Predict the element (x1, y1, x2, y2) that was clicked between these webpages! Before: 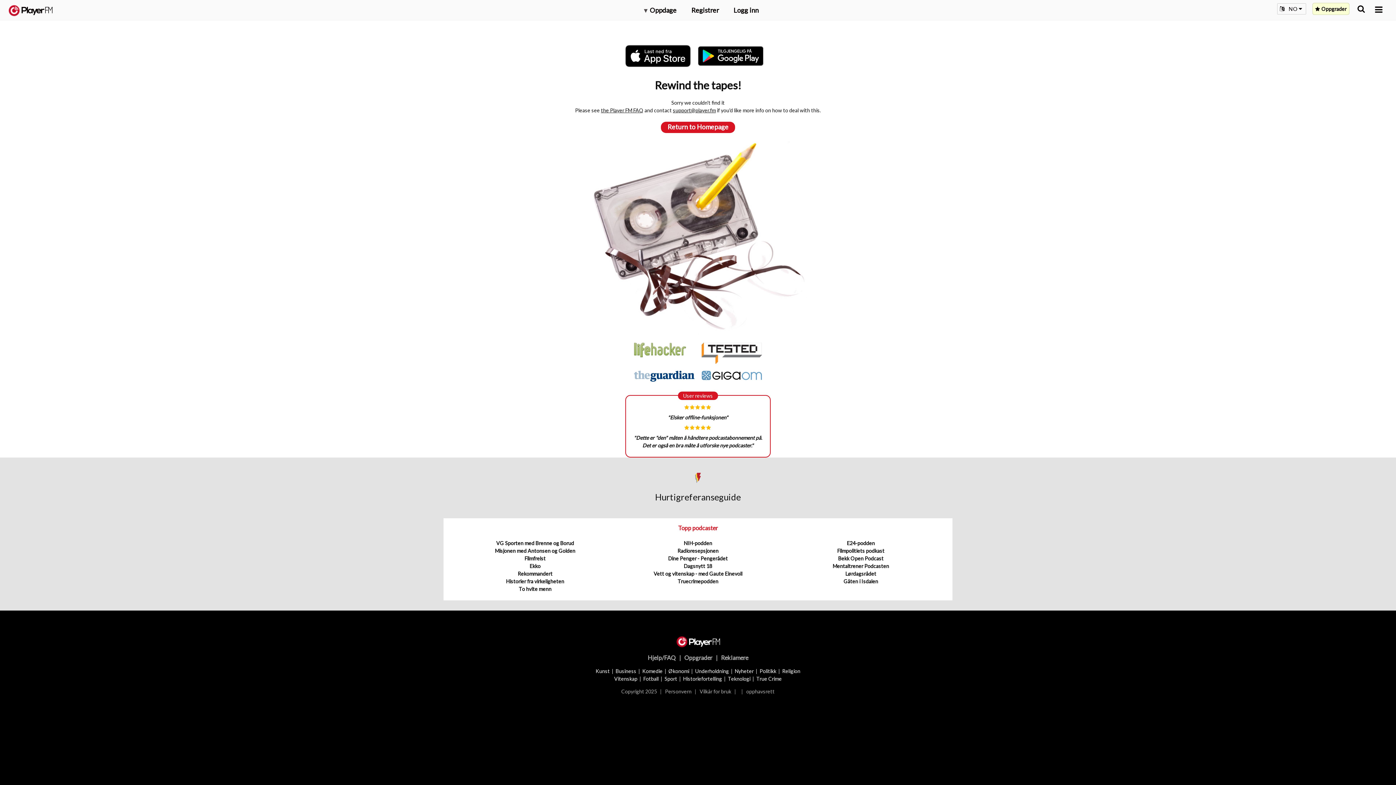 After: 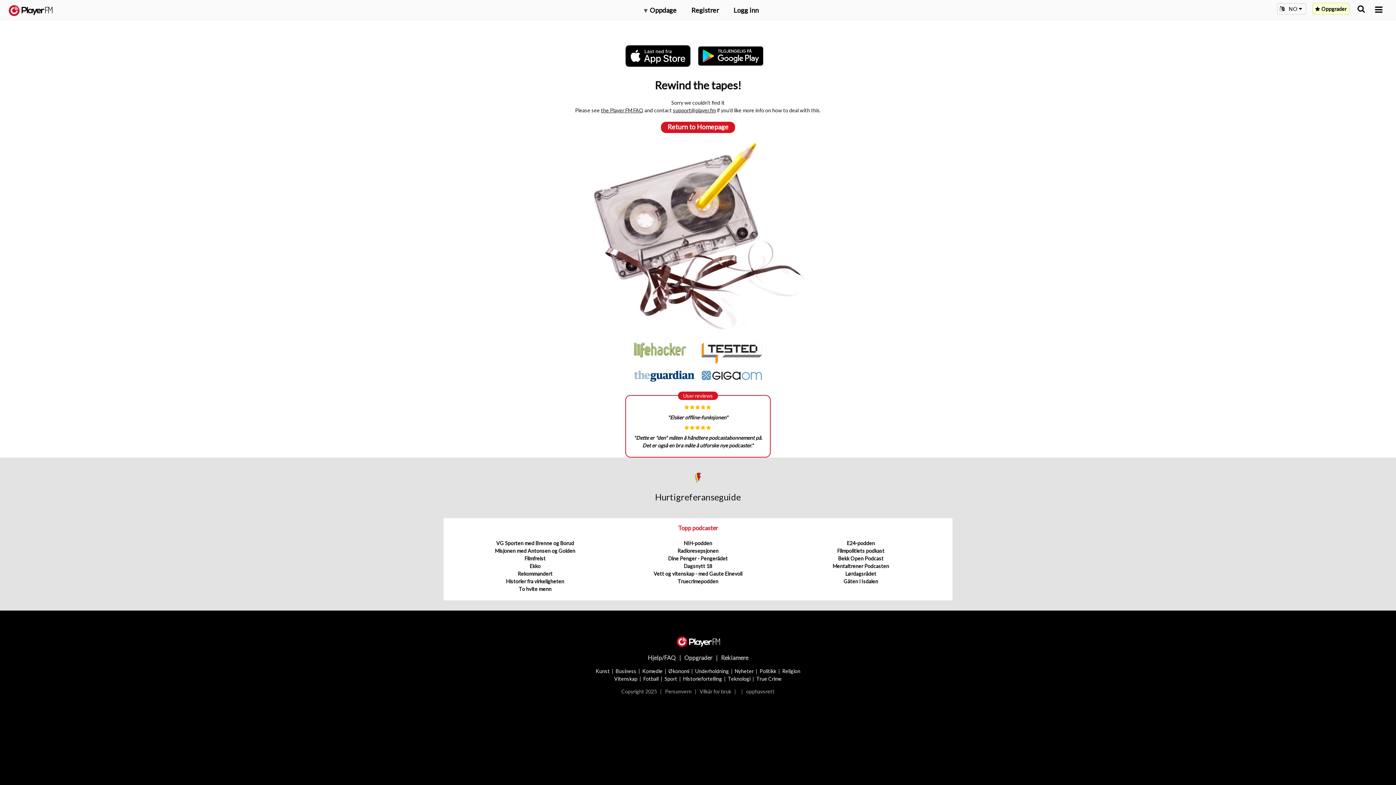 Action: bbox: (601, 107, 643, 113) label: the Player FM FAQ